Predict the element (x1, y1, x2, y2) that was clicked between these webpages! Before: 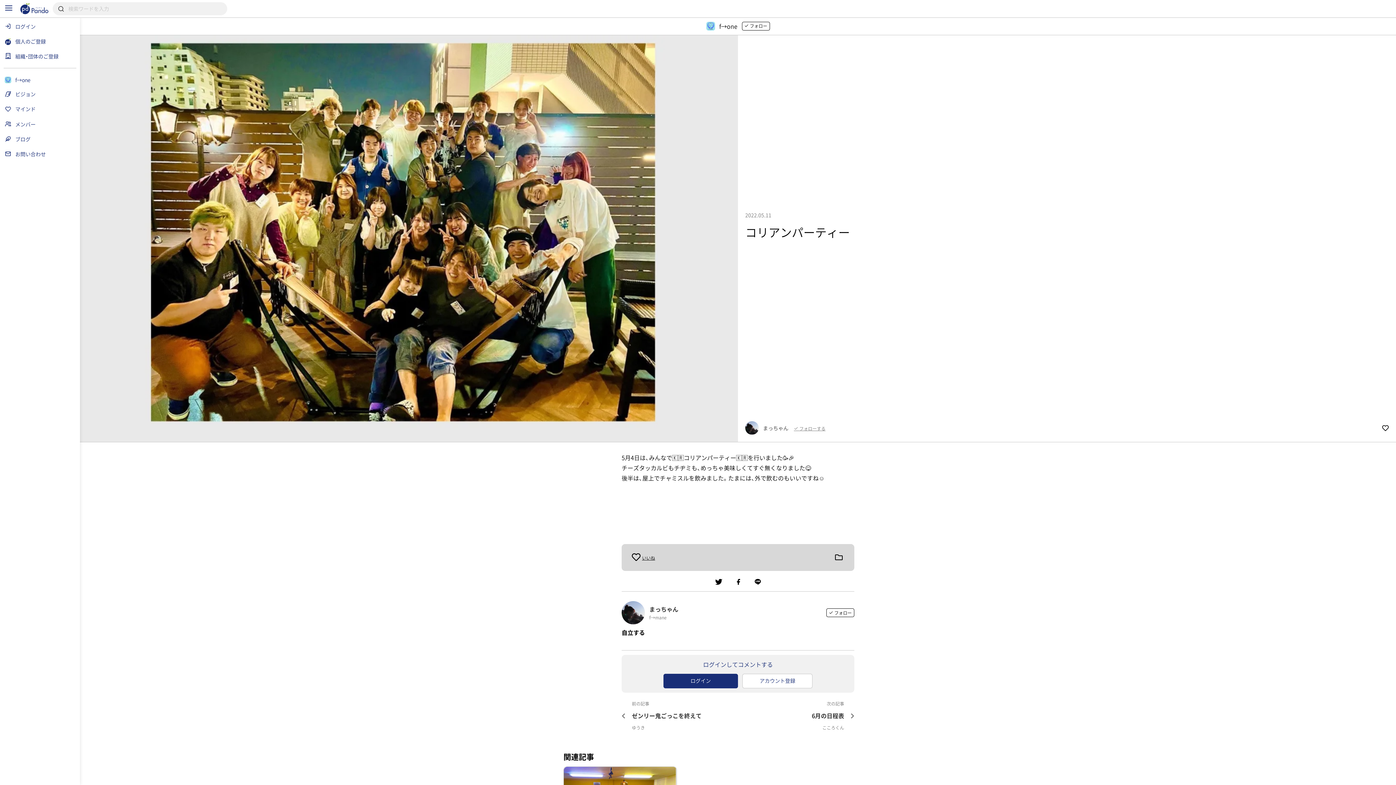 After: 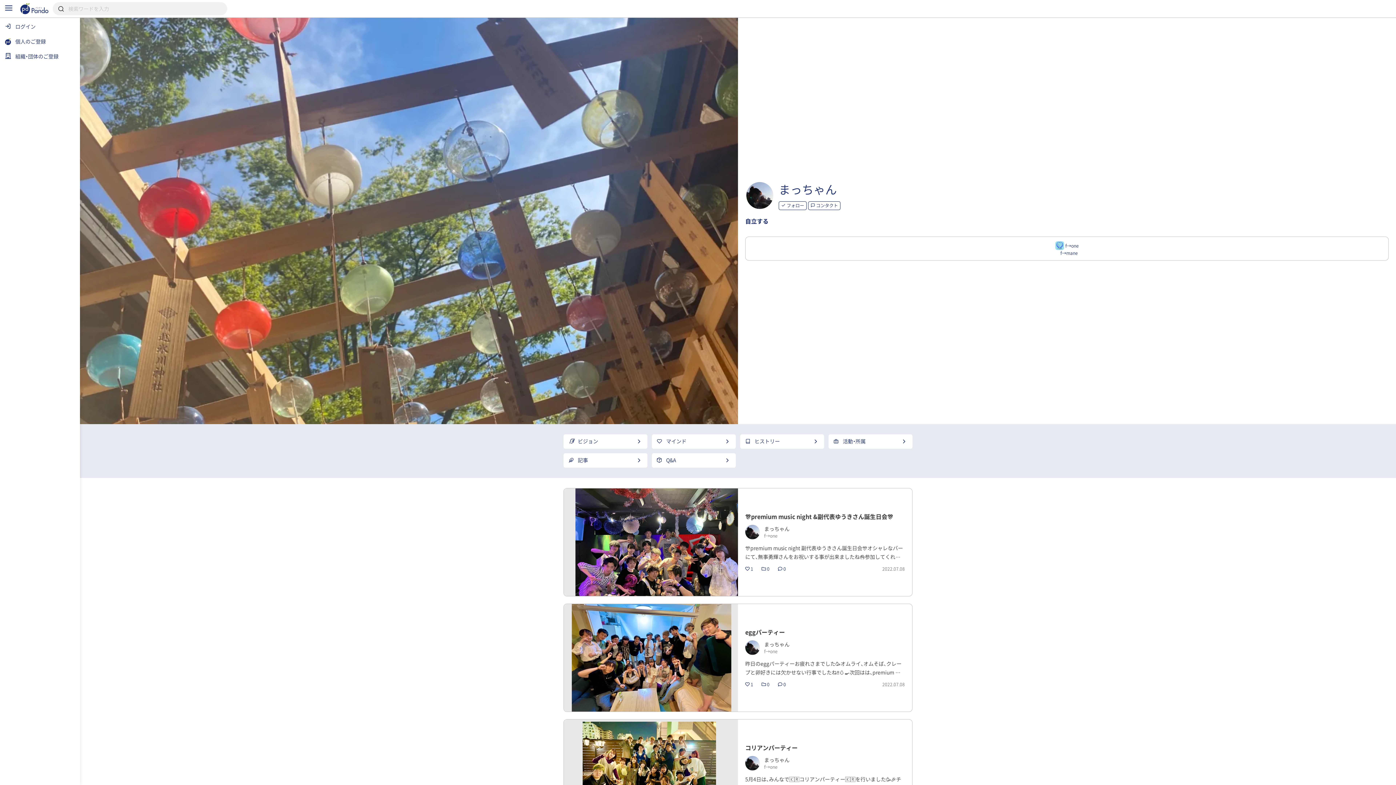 Action: bbox: (621, 601, 645, 624)